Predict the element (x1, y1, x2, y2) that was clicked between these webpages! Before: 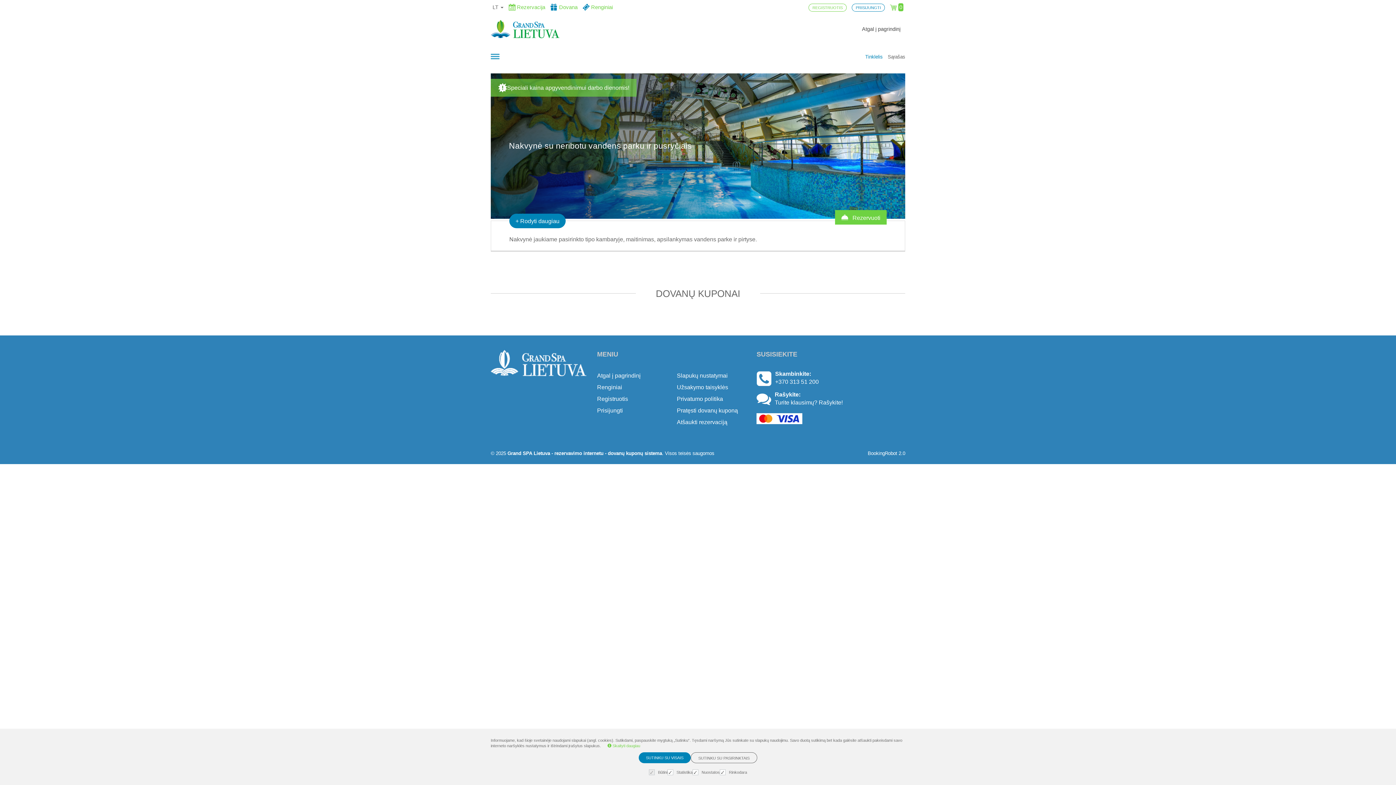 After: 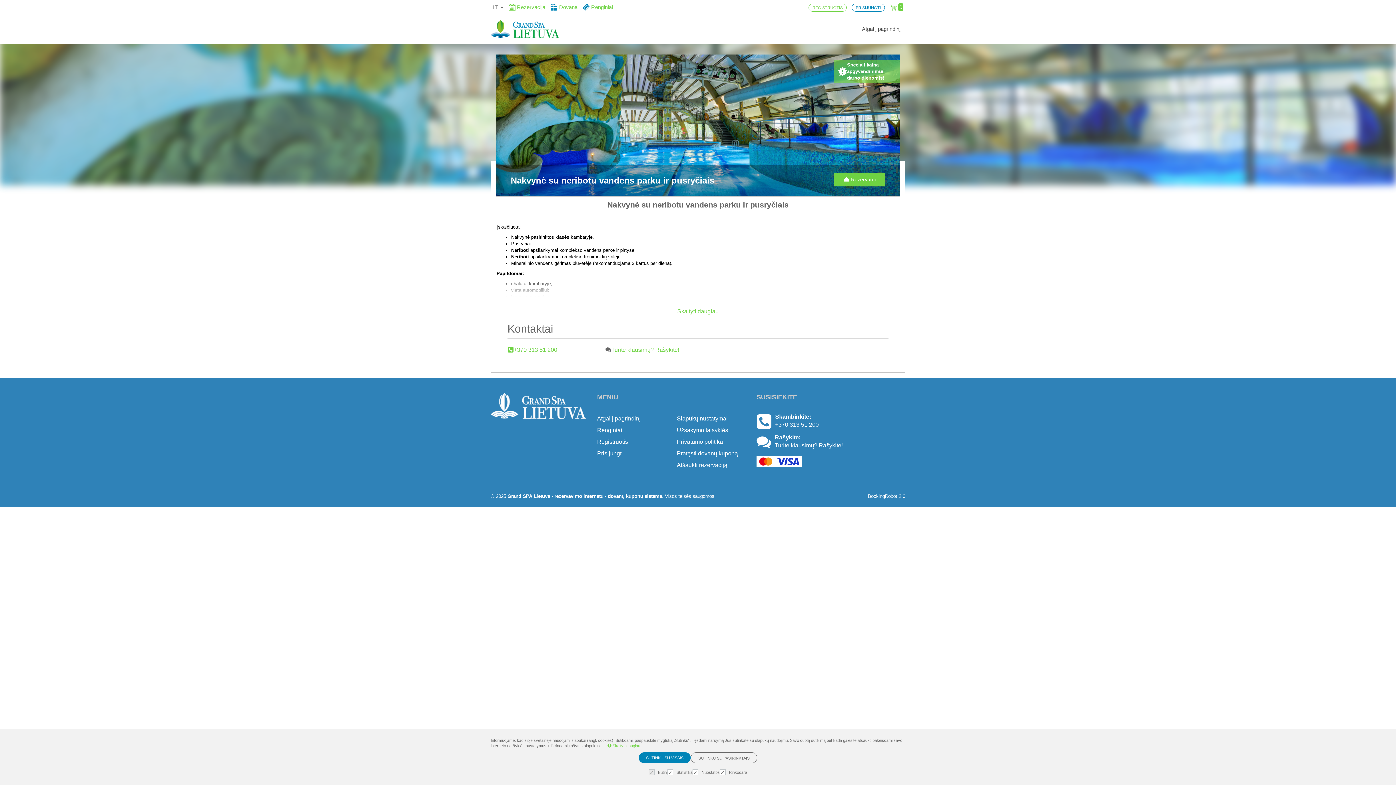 Action: label: Speciali kaina apgyvendinimui darbo dienomis!
Nakvynė su neribotu vandens parku ir pusryčiais bbox: (490, 73, 905, 218)